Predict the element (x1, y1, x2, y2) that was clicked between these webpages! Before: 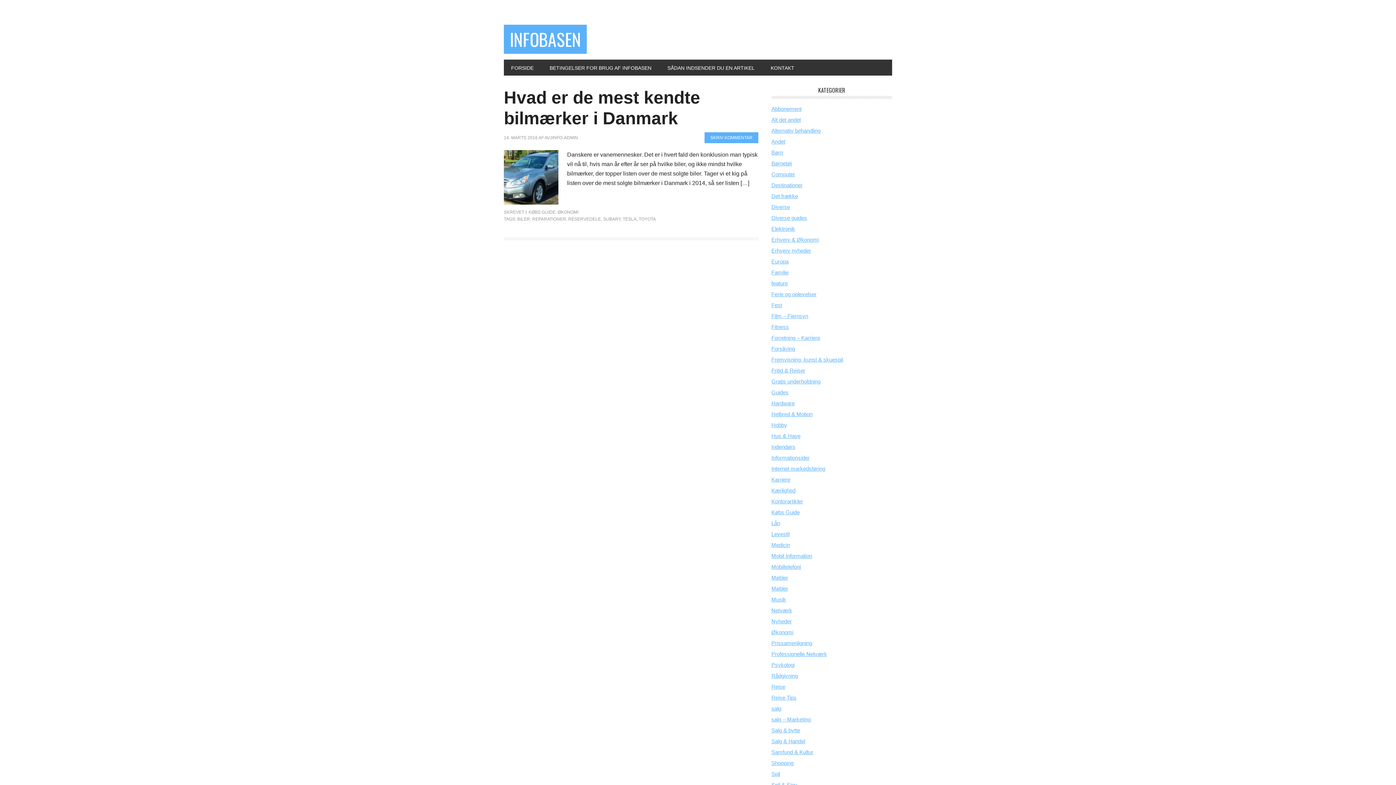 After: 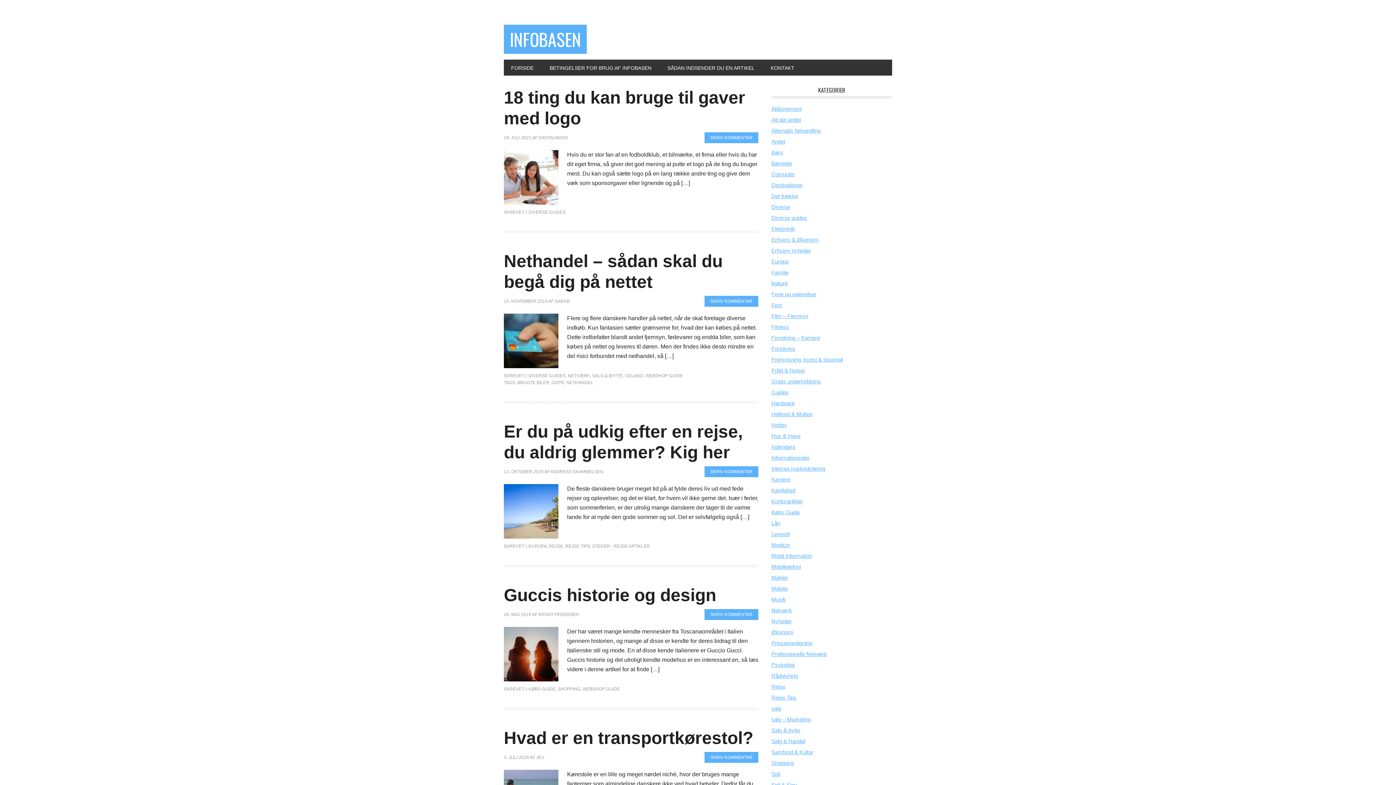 Action: label: Guides bbox: (771, 389, 788, 395)